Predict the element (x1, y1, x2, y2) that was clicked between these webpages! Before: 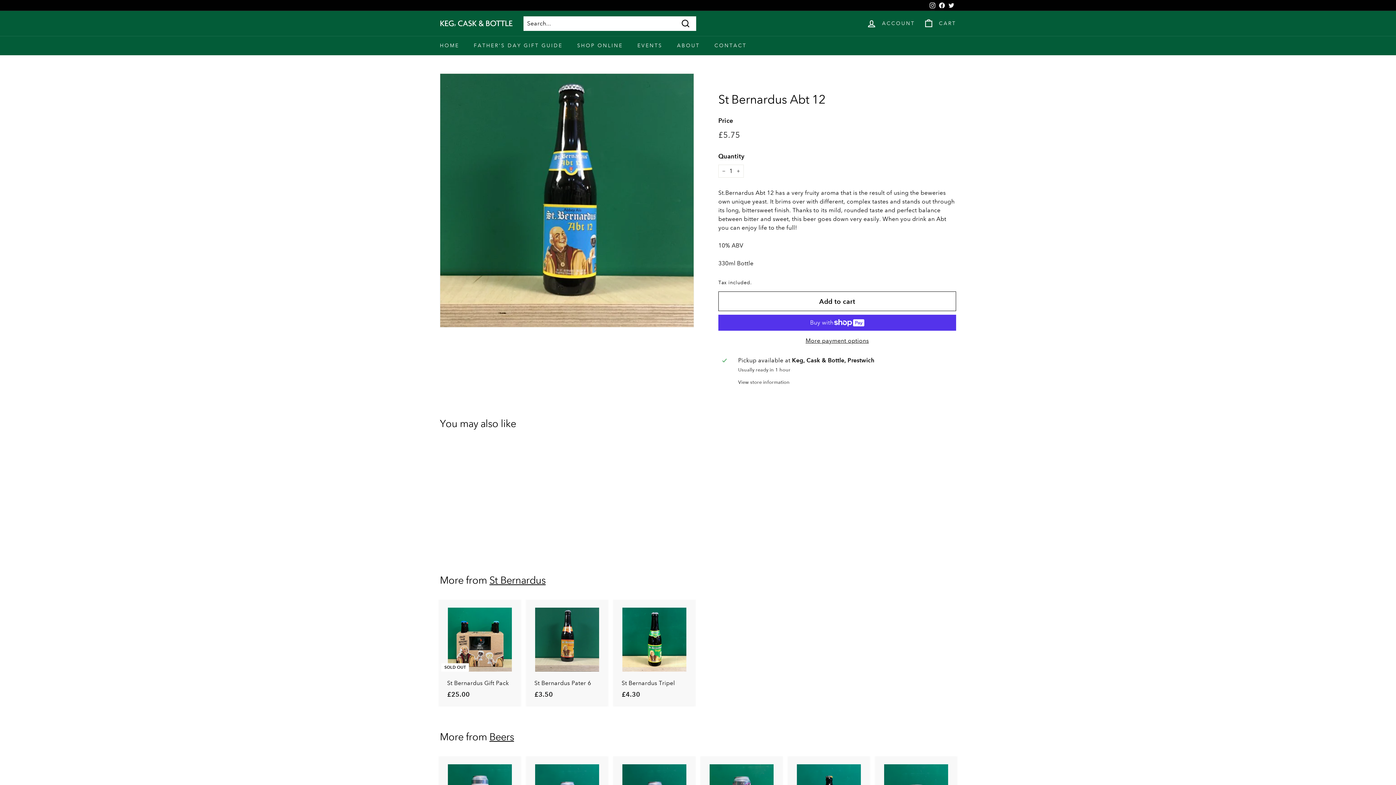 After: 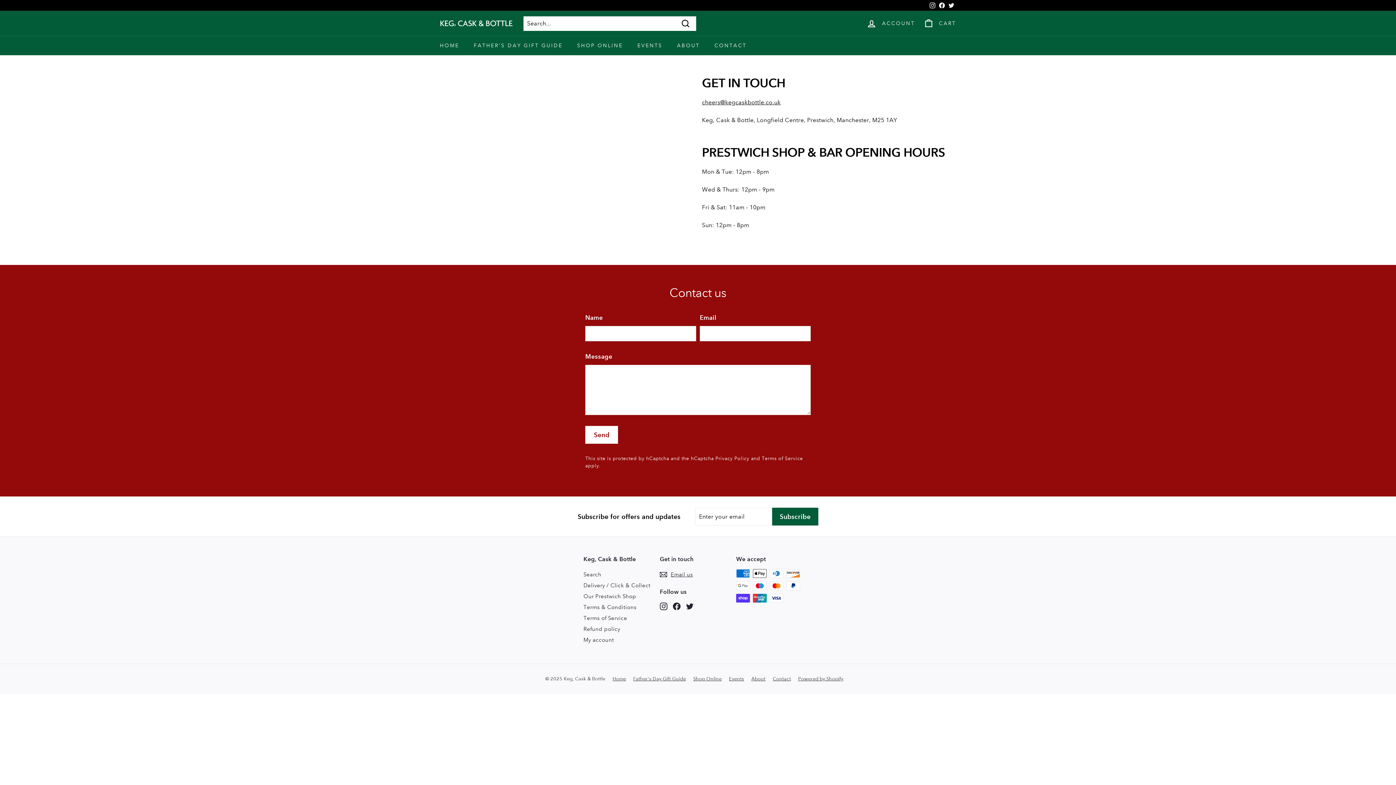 Action: bbox: (707, 36, 754, 55) label: CONTACT